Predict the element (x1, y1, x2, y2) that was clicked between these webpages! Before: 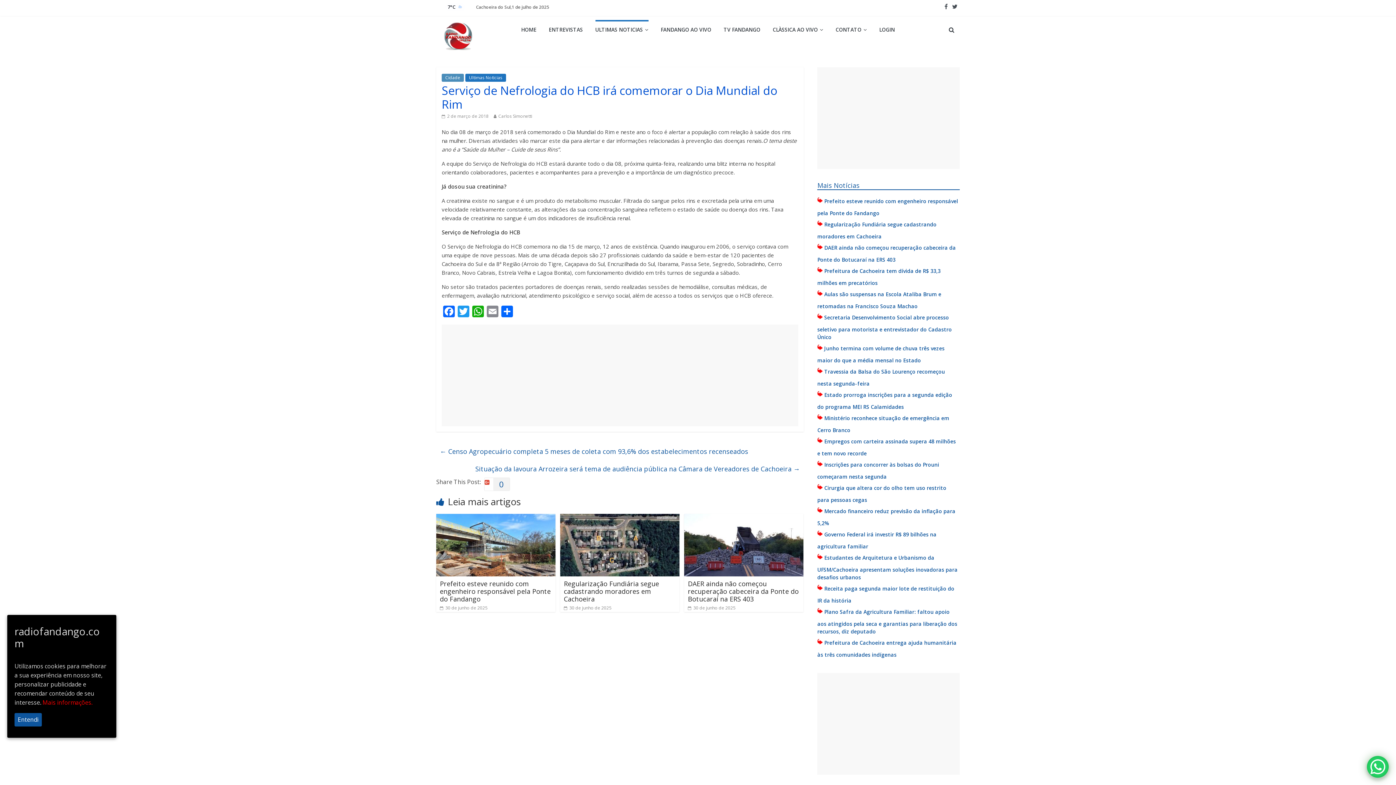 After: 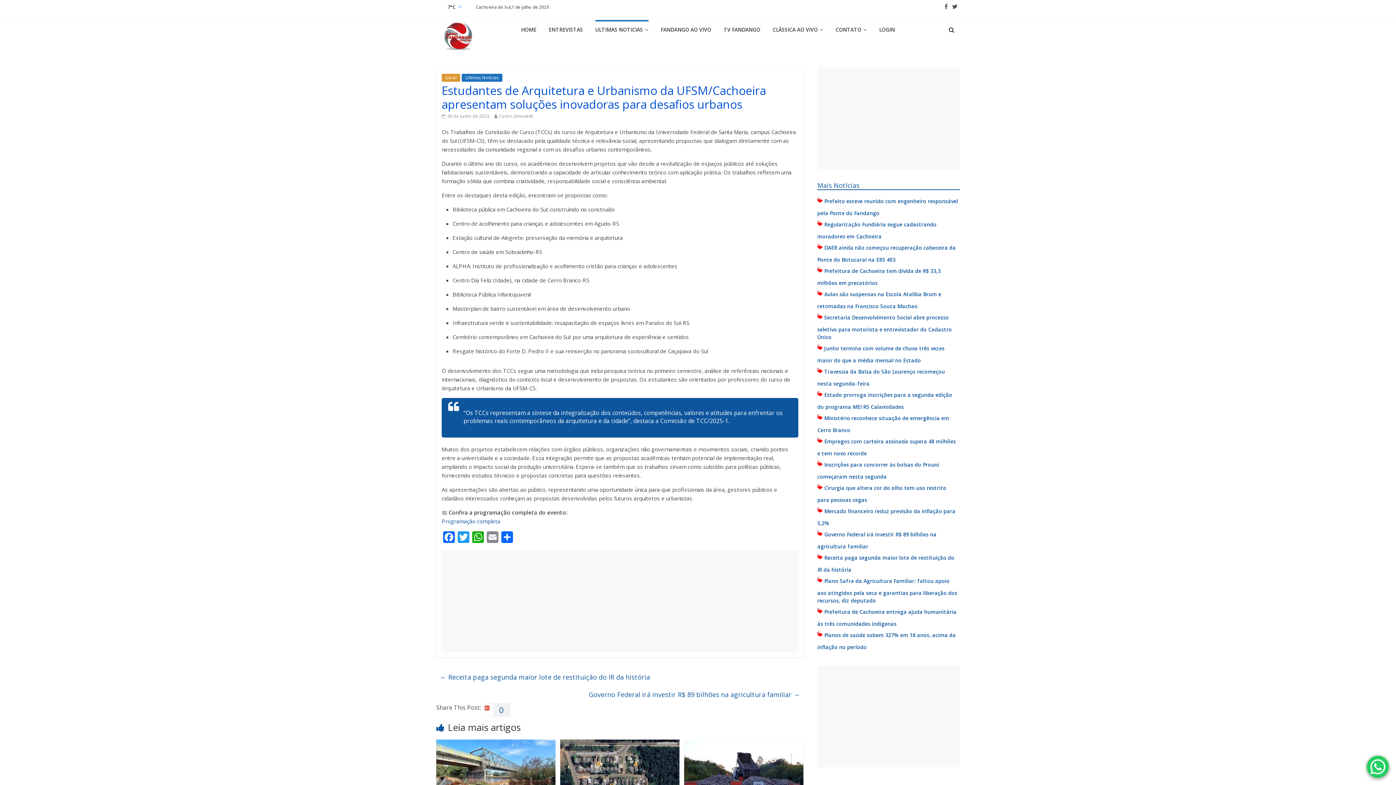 Action: label: Estudantes de Arquitetura e Urbanismo da UFSM/Cachoeira apresentam soluções inovadoras para desafios urbanos bbox: (817, 554, 957, 581)